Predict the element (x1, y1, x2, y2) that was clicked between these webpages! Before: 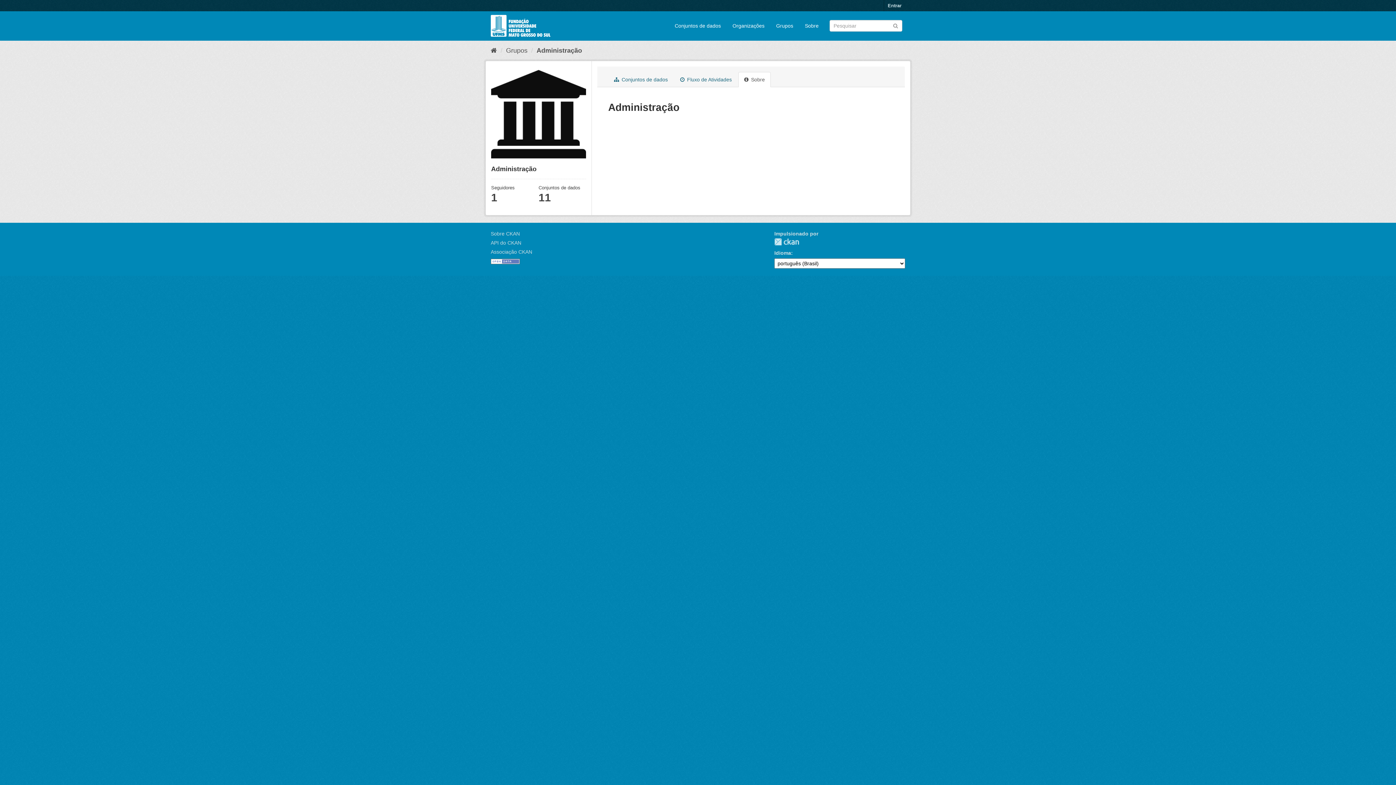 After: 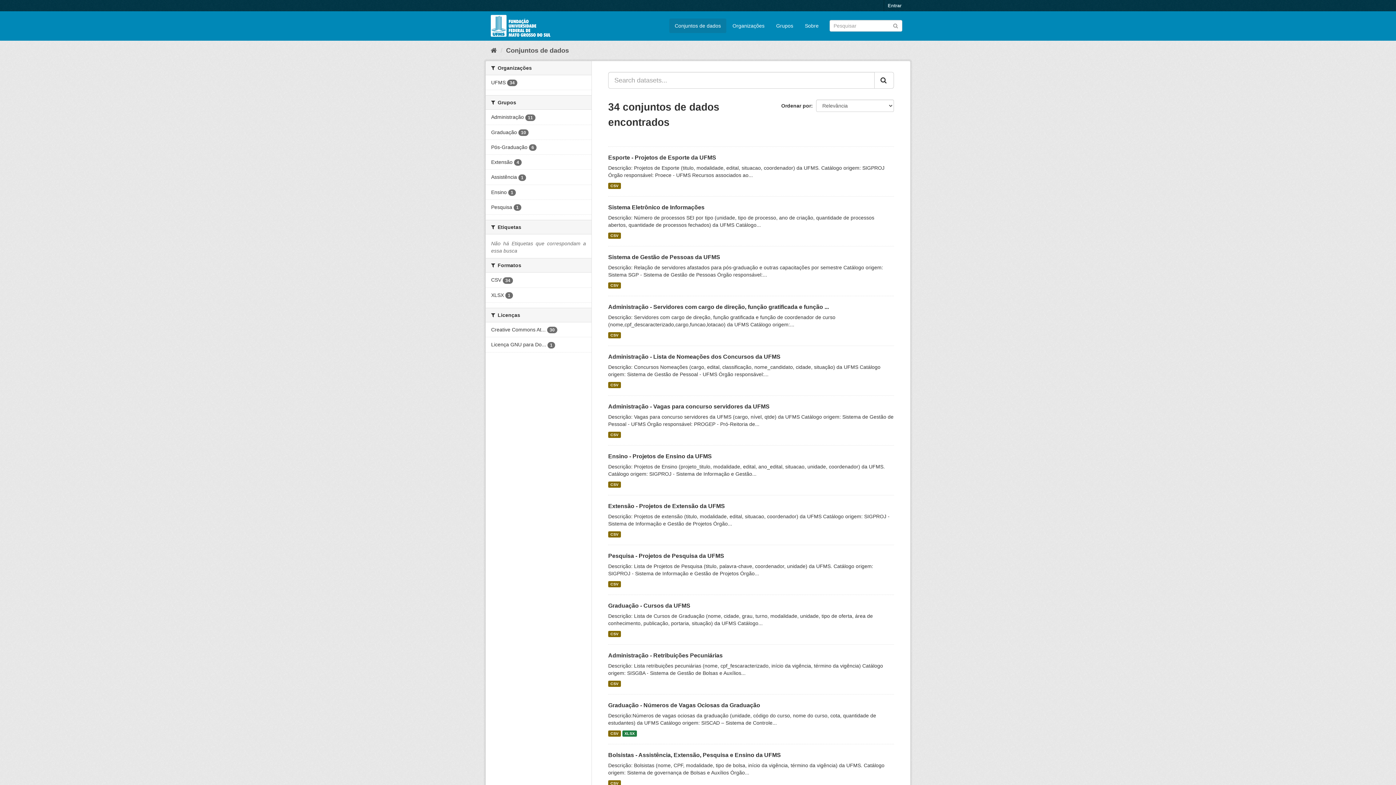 Action: label: Submit bbox: (892, 22, 898, 28)